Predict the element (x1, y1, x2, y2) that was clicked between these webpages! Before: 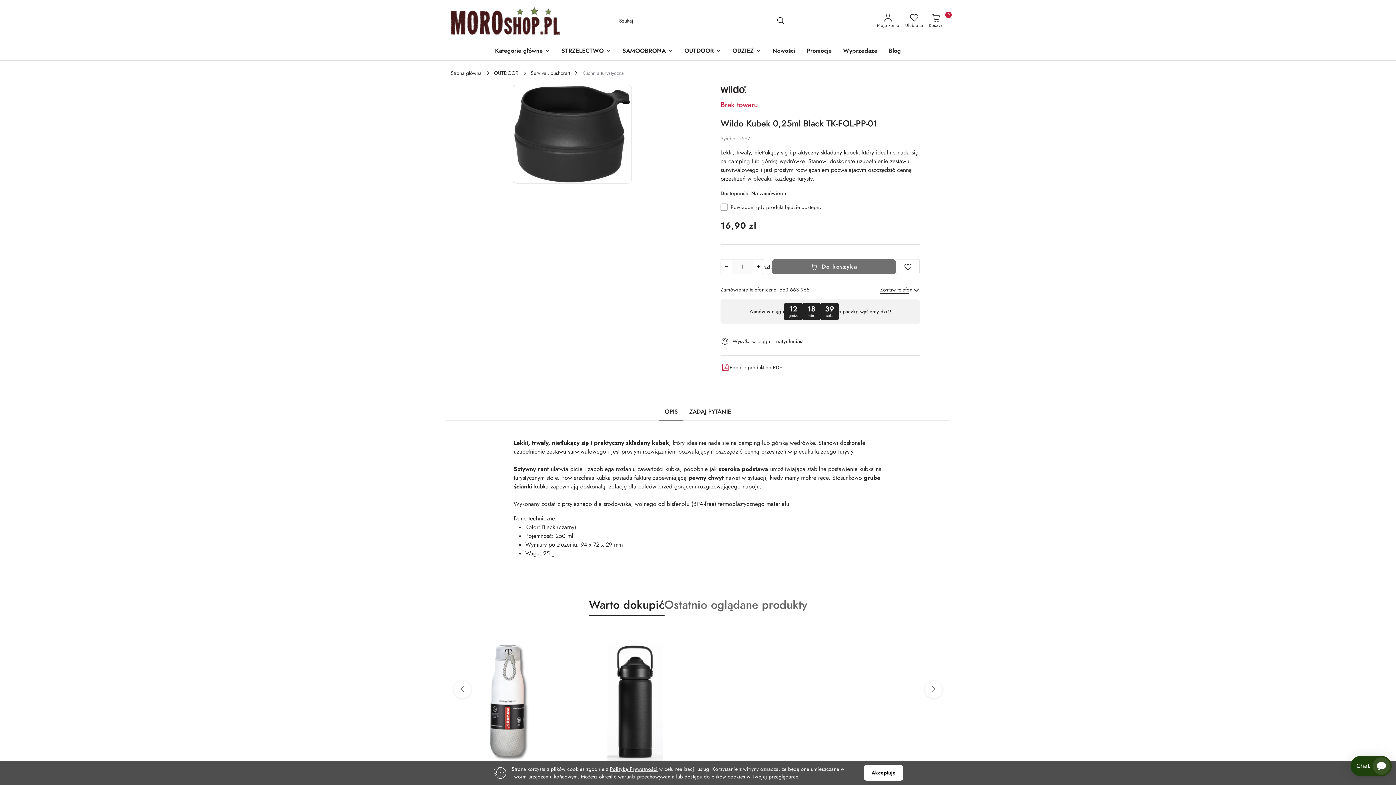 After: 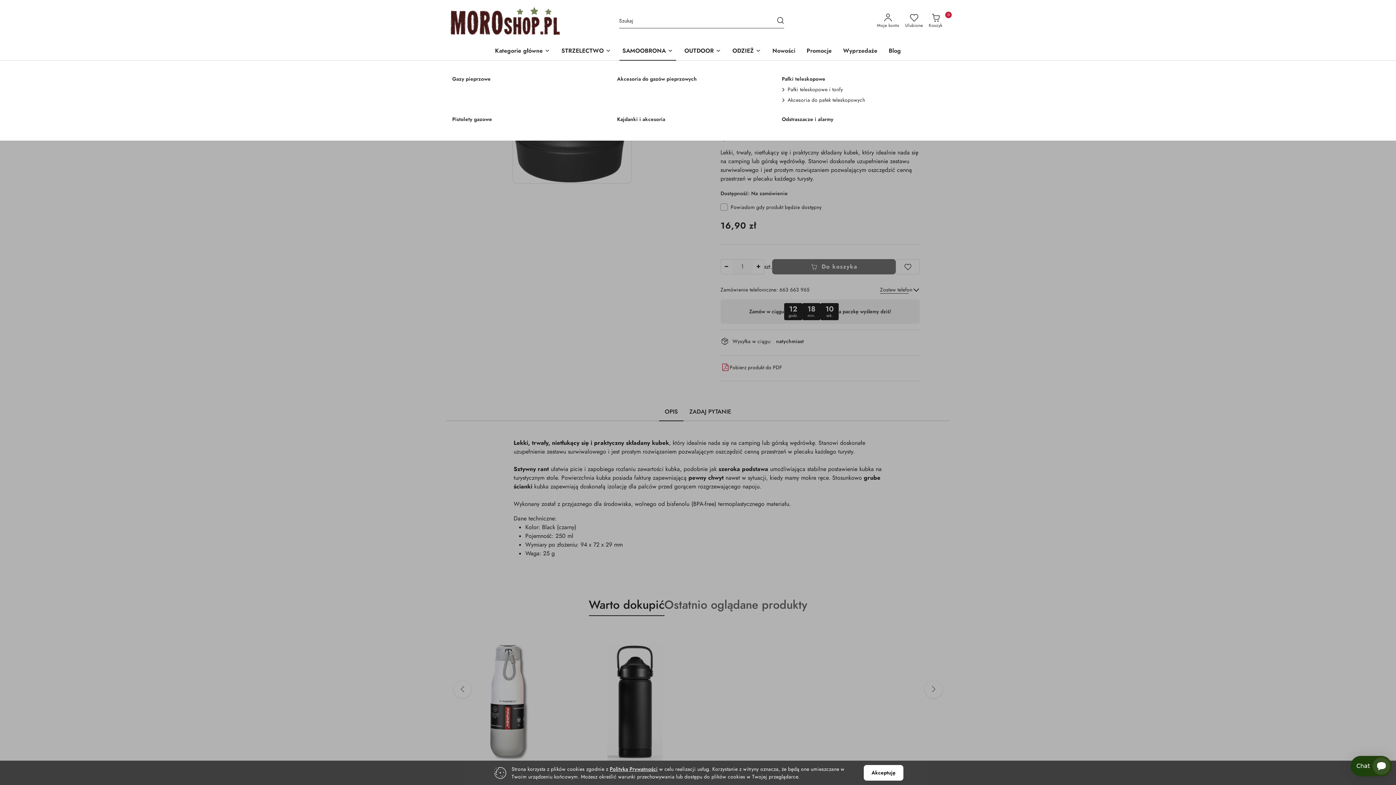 Action: label: SAMOOBRONA bbox: (619, 42, 676, 60)